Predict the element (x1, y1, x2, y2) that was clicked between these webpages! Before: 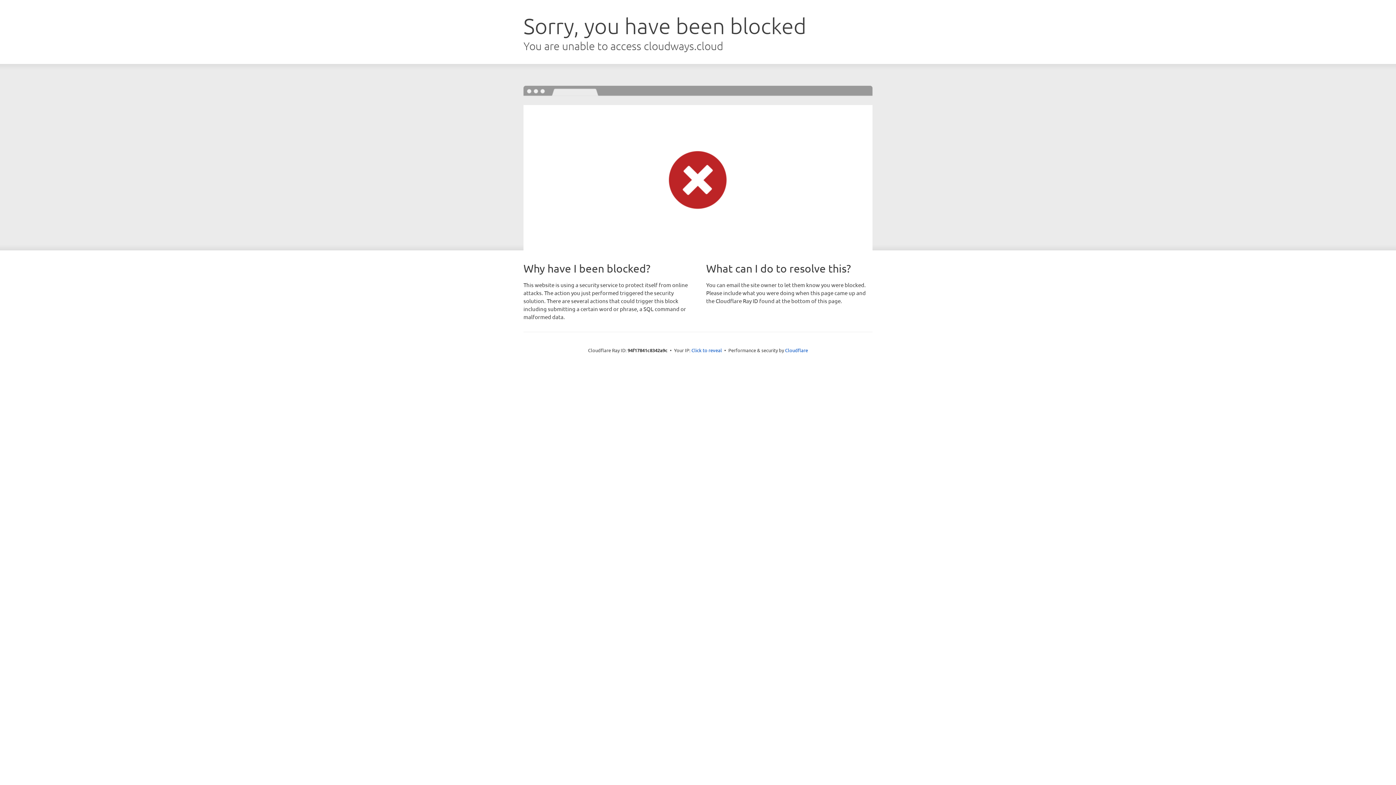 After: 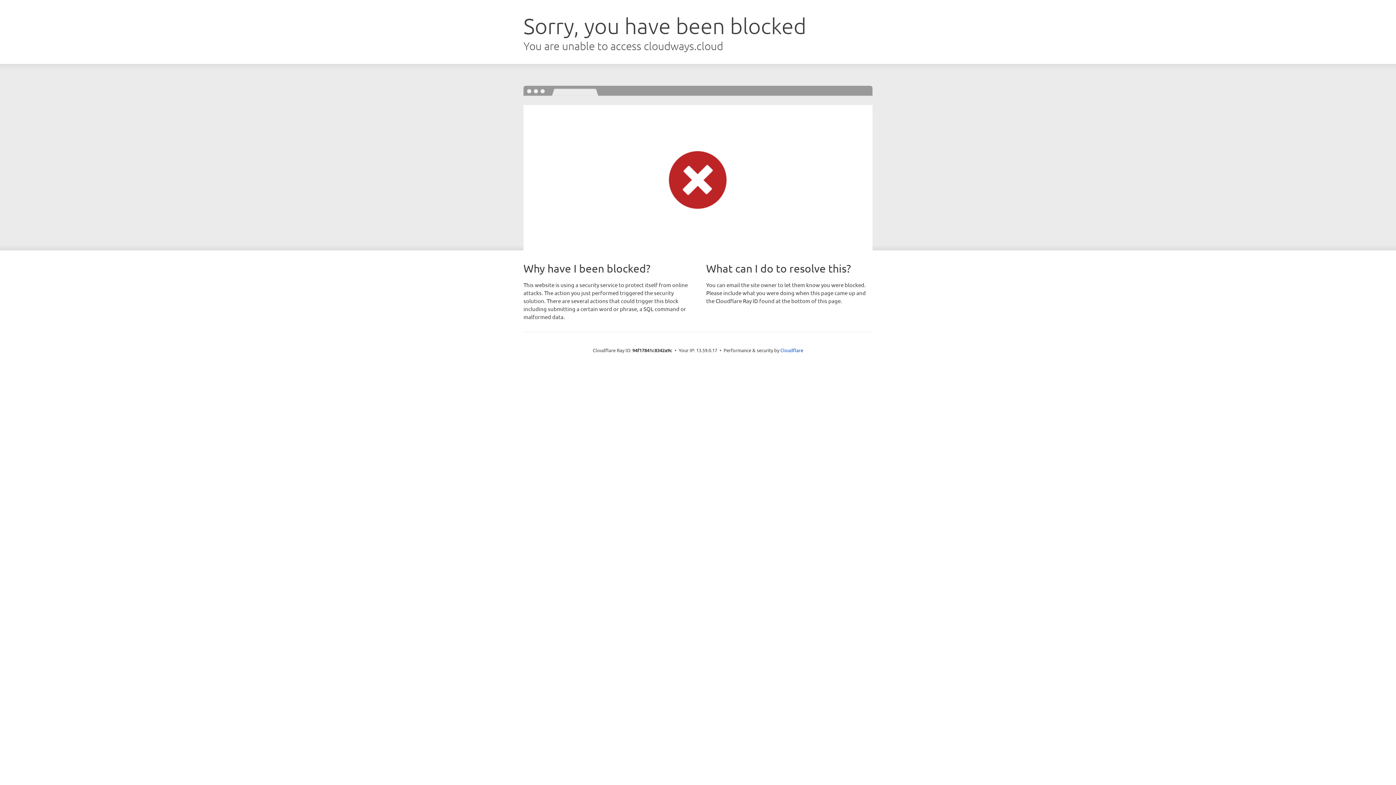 Action: bbox: (691, 346, 722, 353) label: Click to reveal